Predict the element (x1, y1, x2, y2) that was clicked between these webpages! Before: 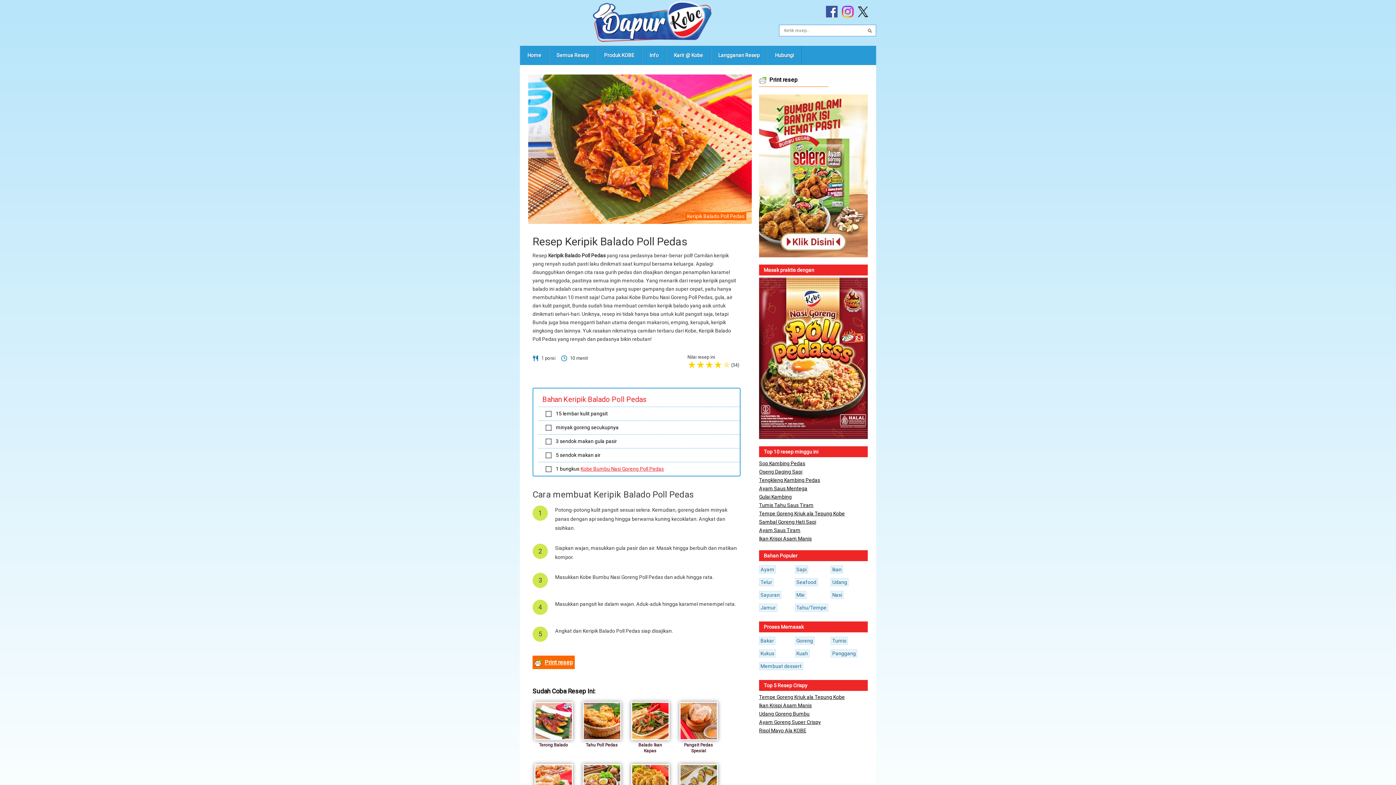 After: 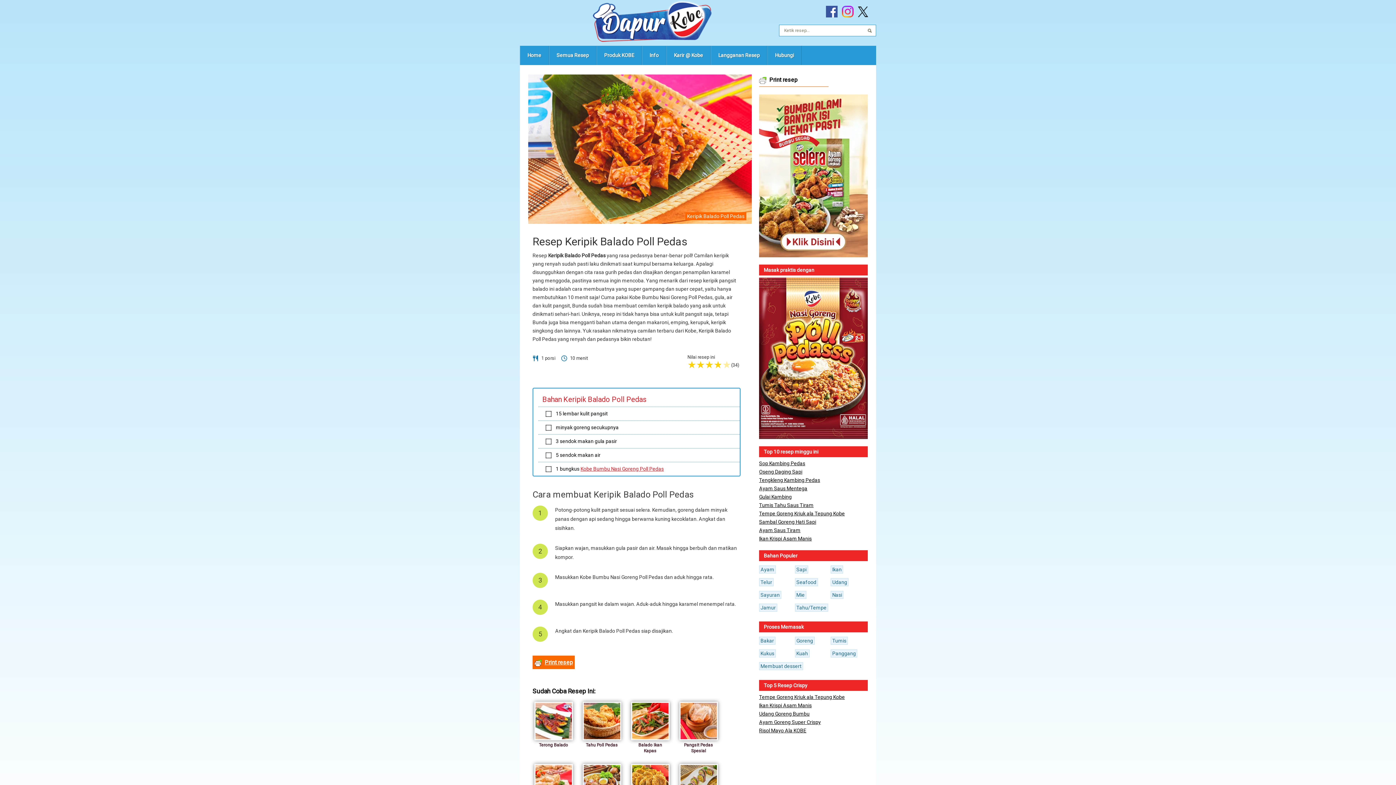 Action: bbox: (824, 0, 840, 23)